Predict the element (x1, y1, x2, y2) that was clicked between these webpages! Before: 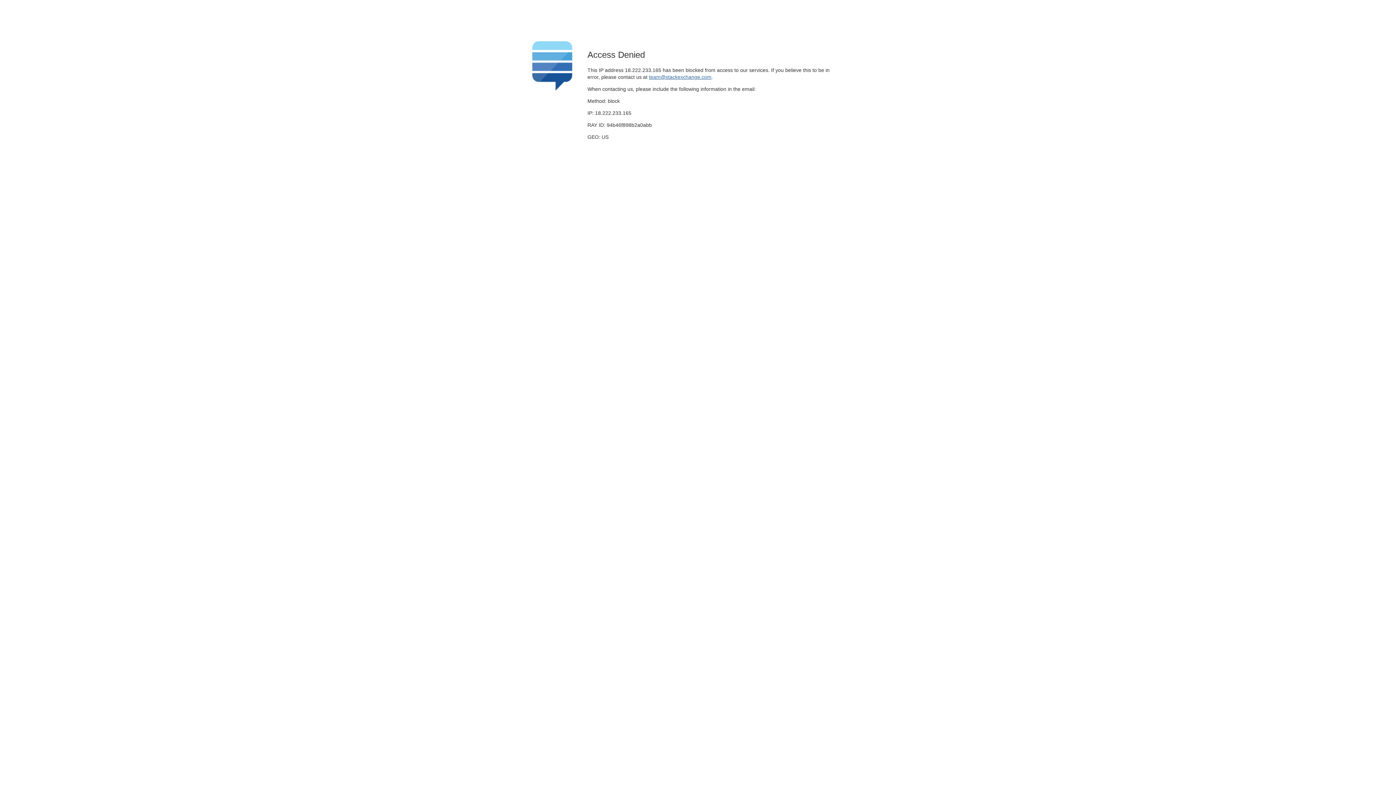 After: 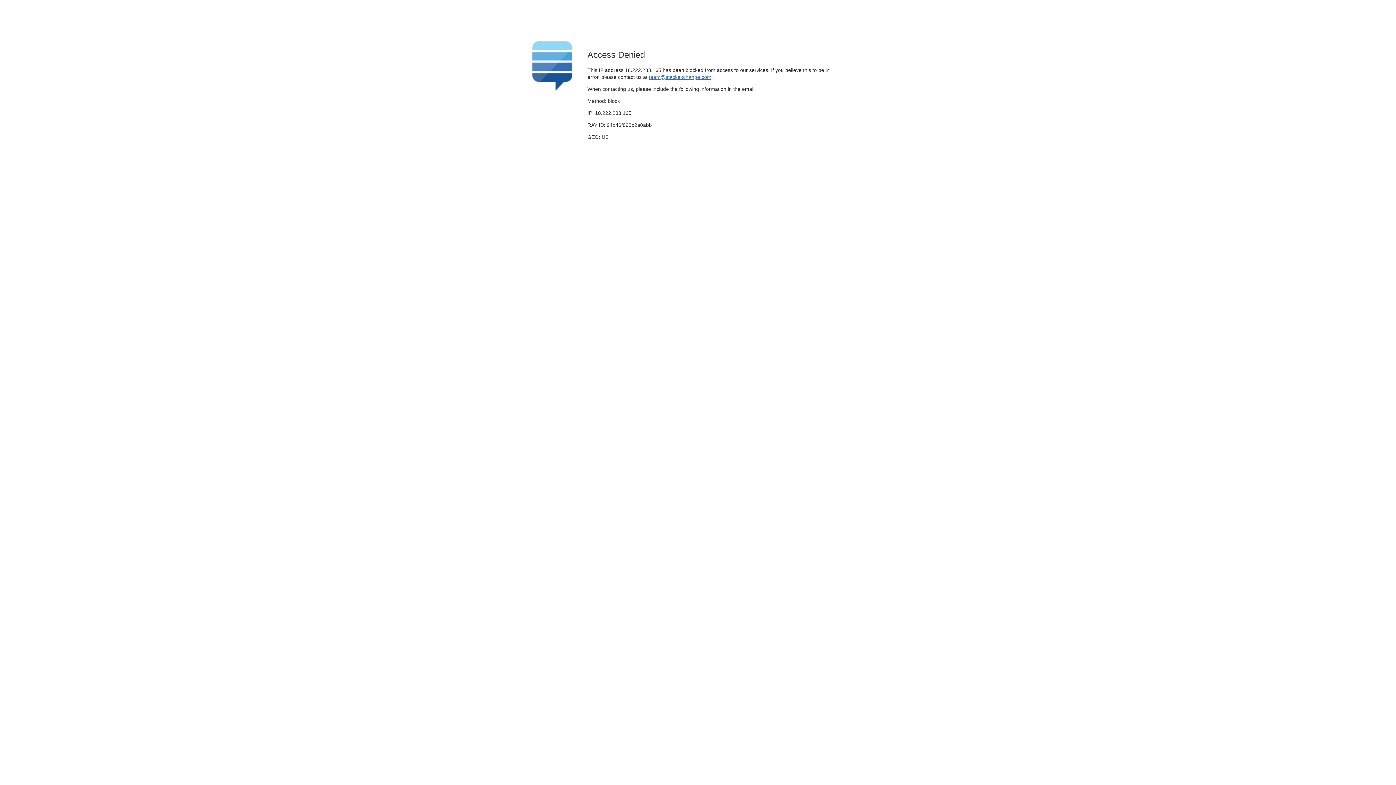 Action: label: team@stackexchange.com bbox: (649, 74, 711, 79)